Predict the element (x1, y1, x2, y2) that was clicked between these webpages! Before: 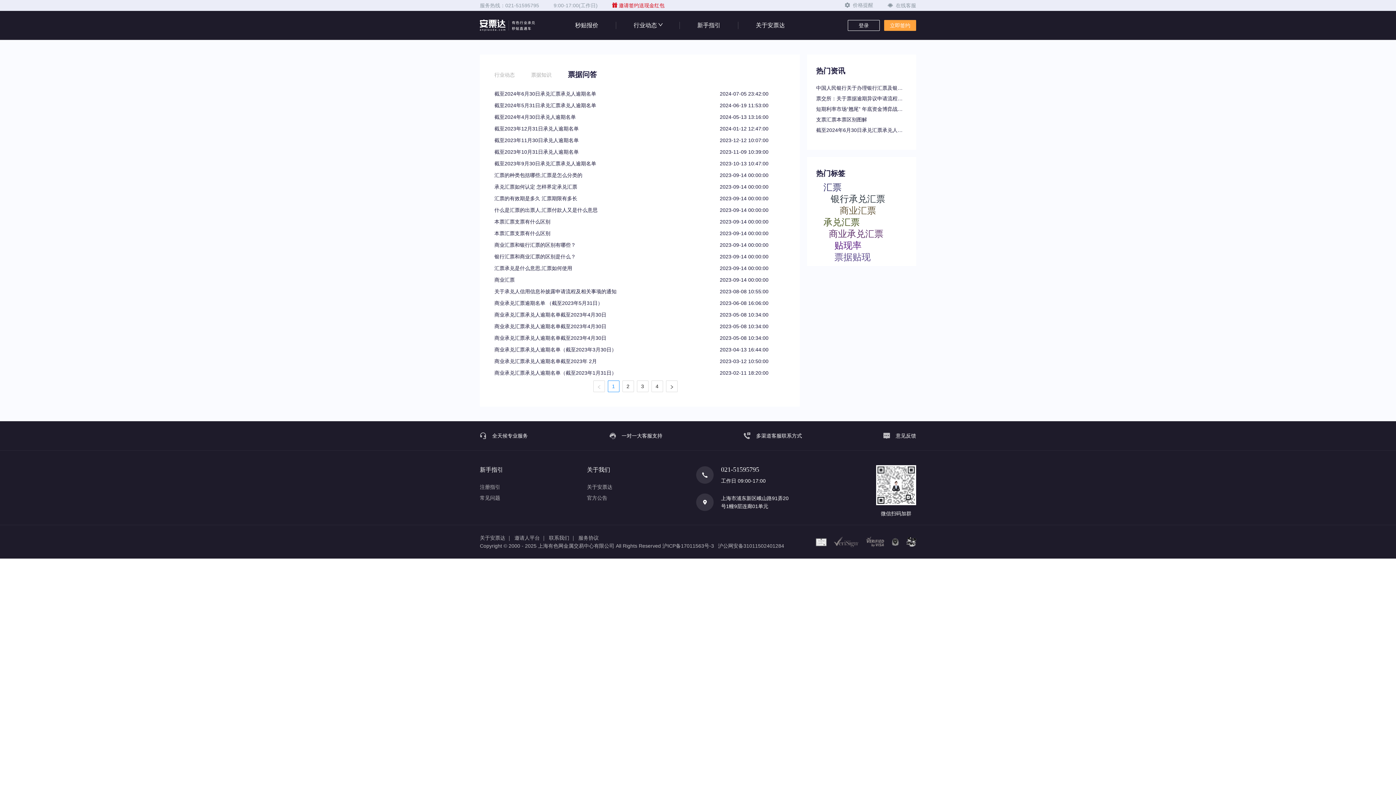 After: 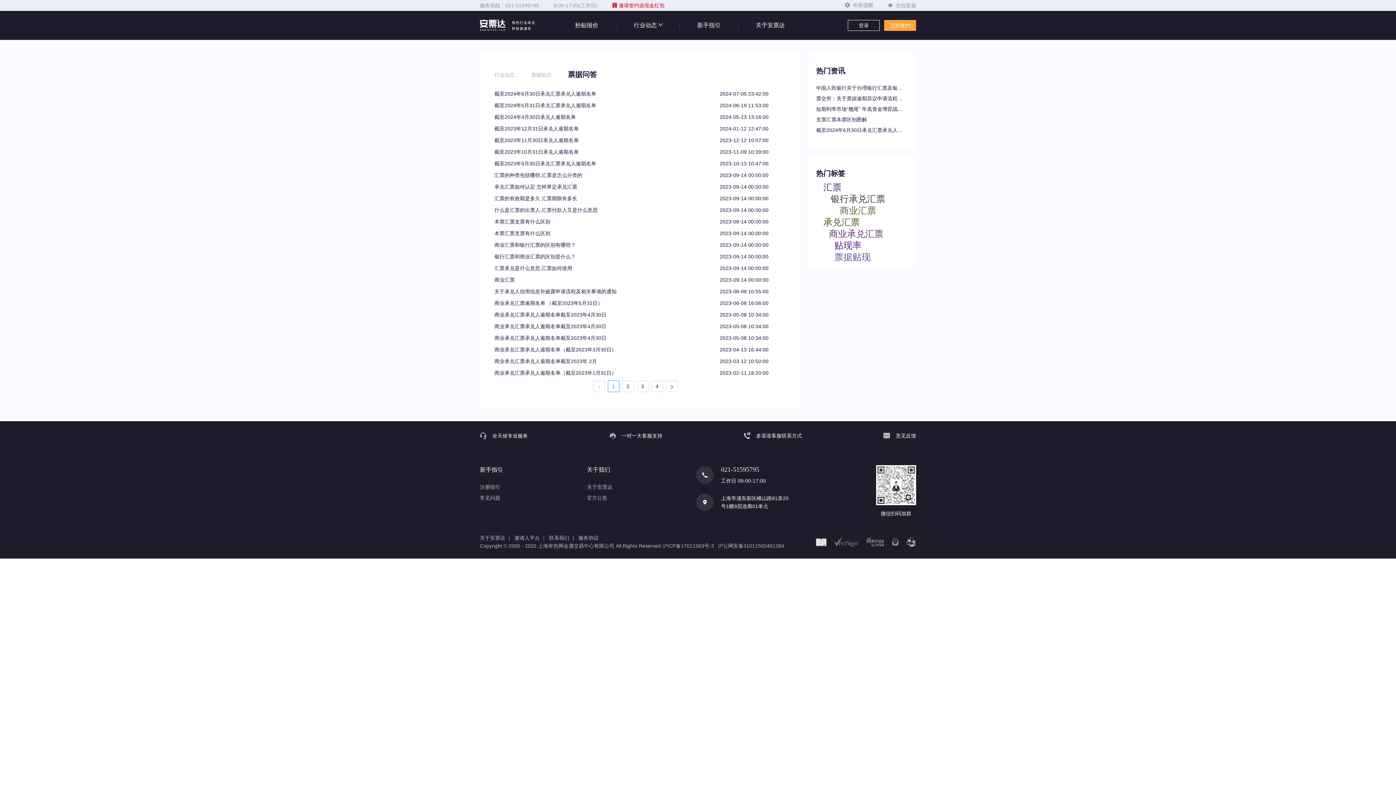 Action: label: 沪公网安备31011502401284 bbox: (718, 543, 784, 549)